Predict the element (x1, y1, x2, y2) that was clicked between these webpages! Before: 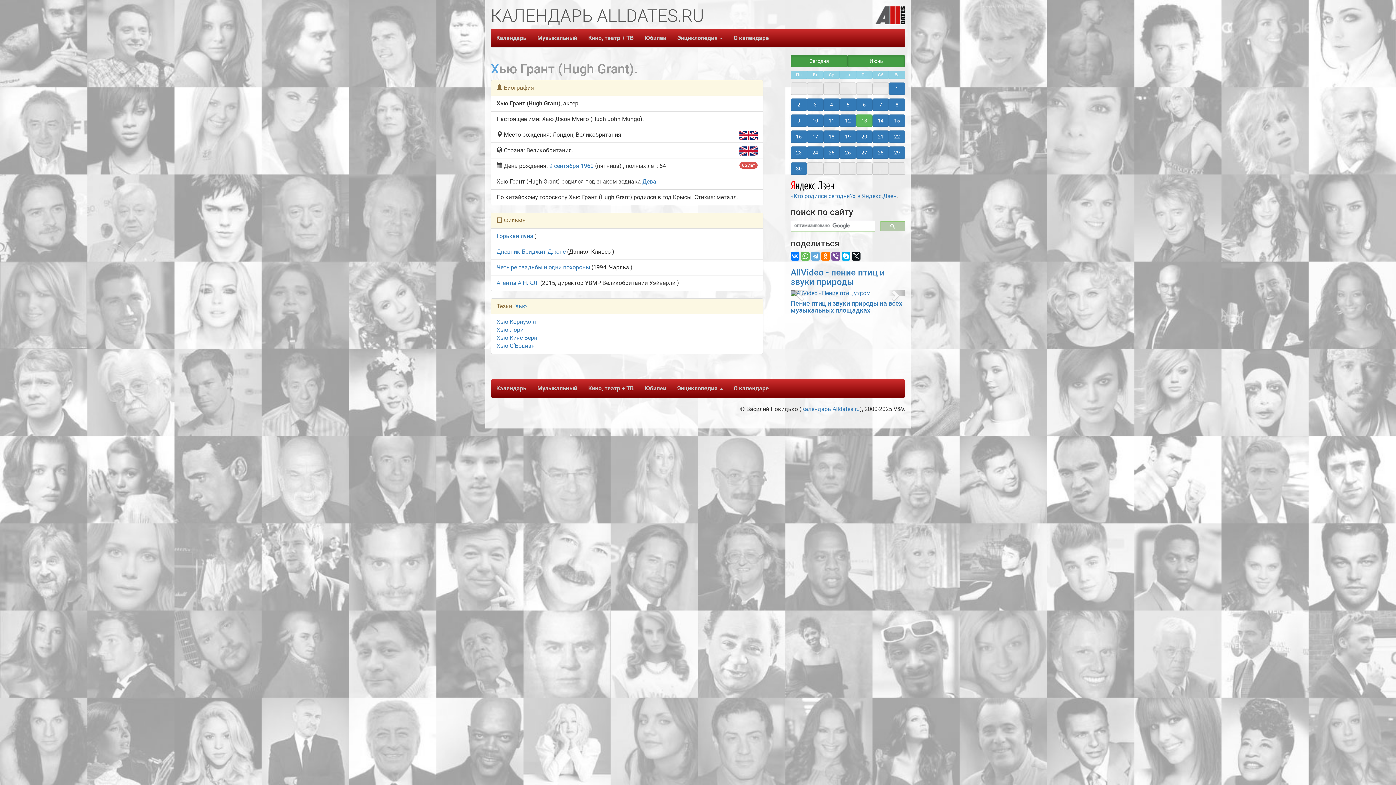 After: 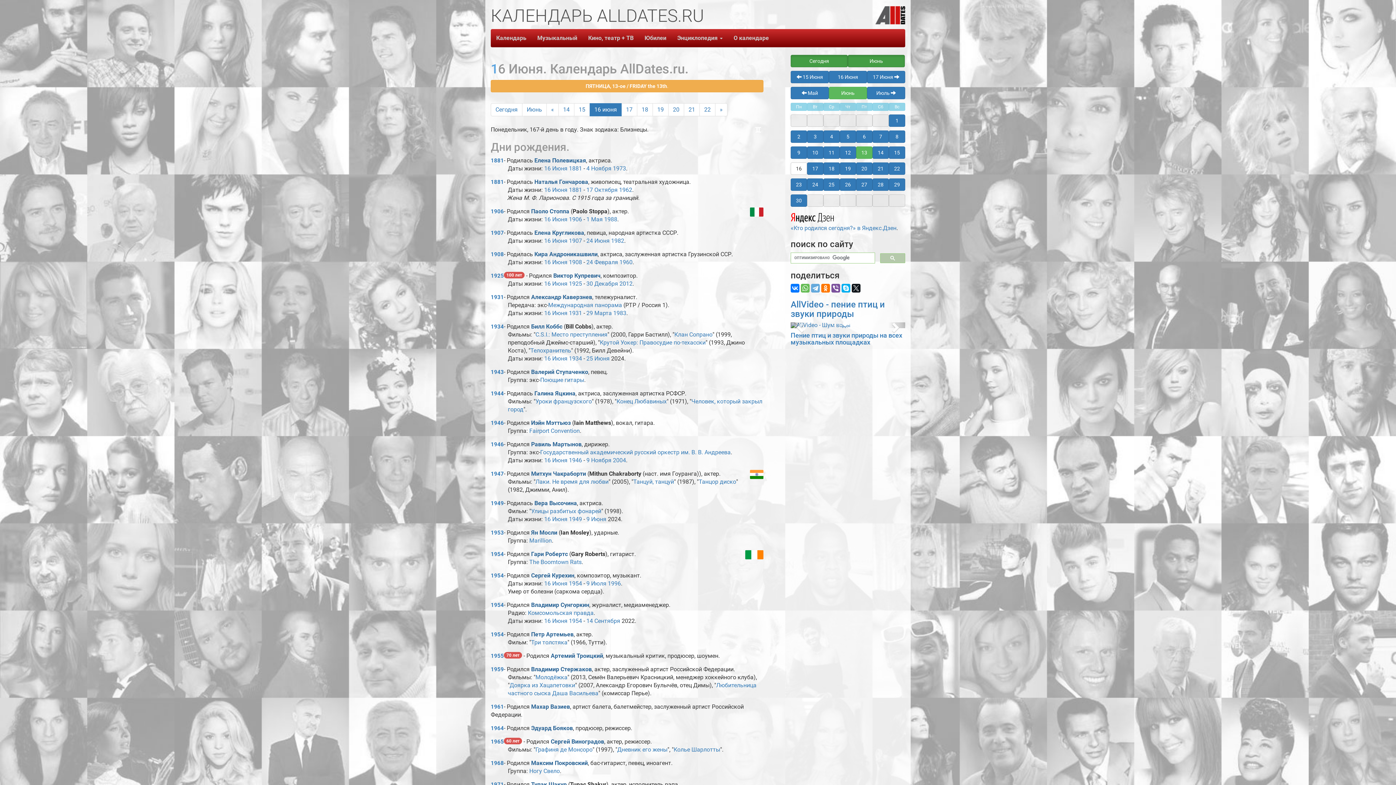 Action: bbox: (790, 130, 807, 142) label: 16